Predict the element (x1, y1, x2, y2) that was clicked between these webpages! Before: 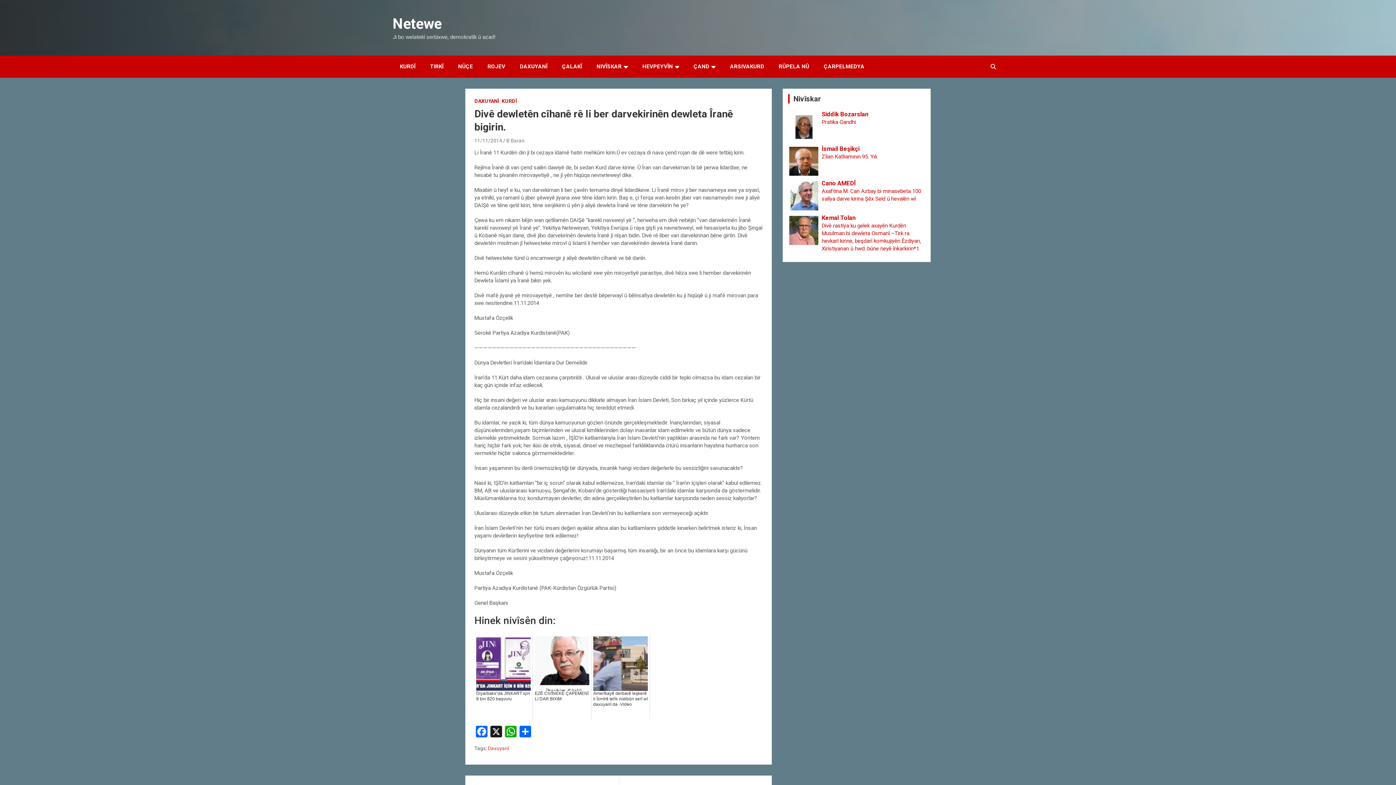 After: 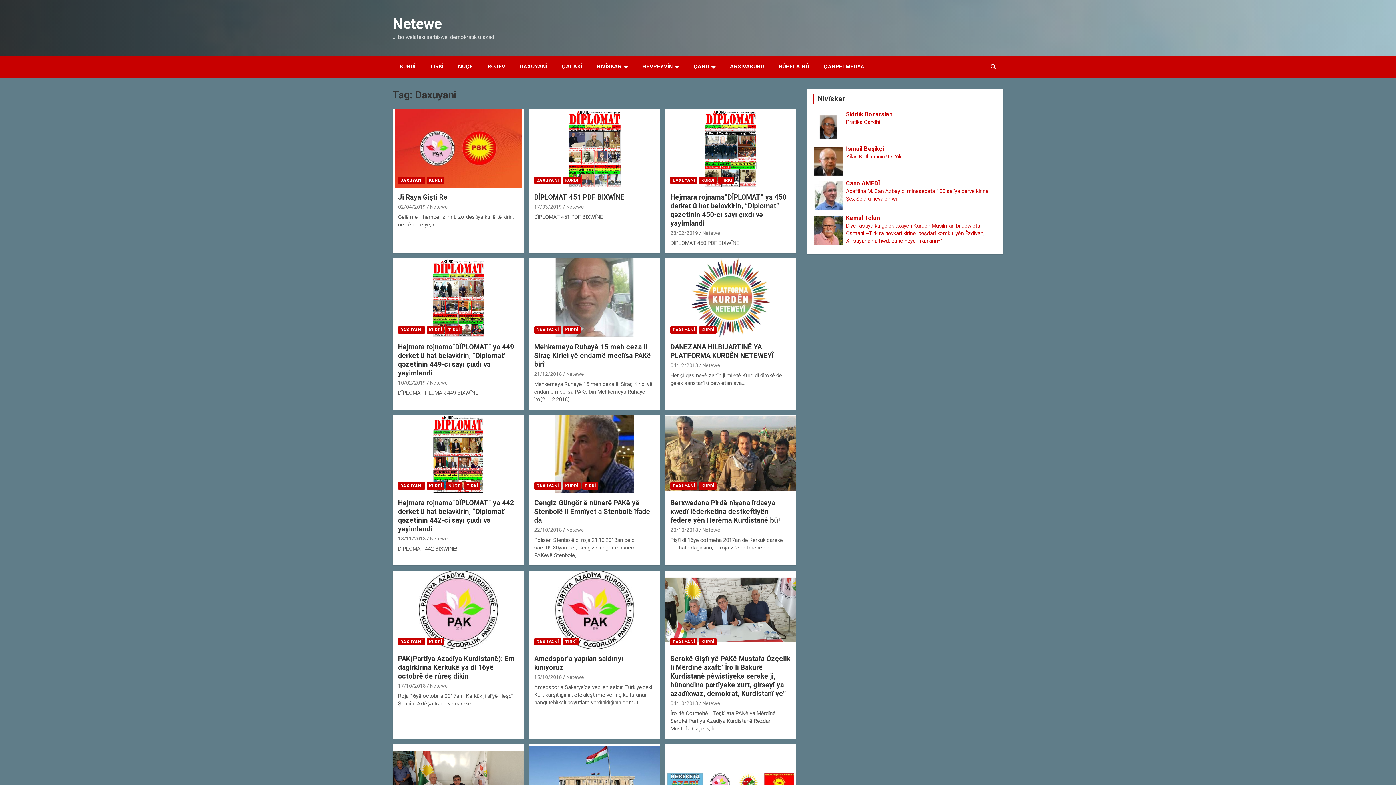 Action: bbox: (488, 745, 509, 752) label: Daxuyanî